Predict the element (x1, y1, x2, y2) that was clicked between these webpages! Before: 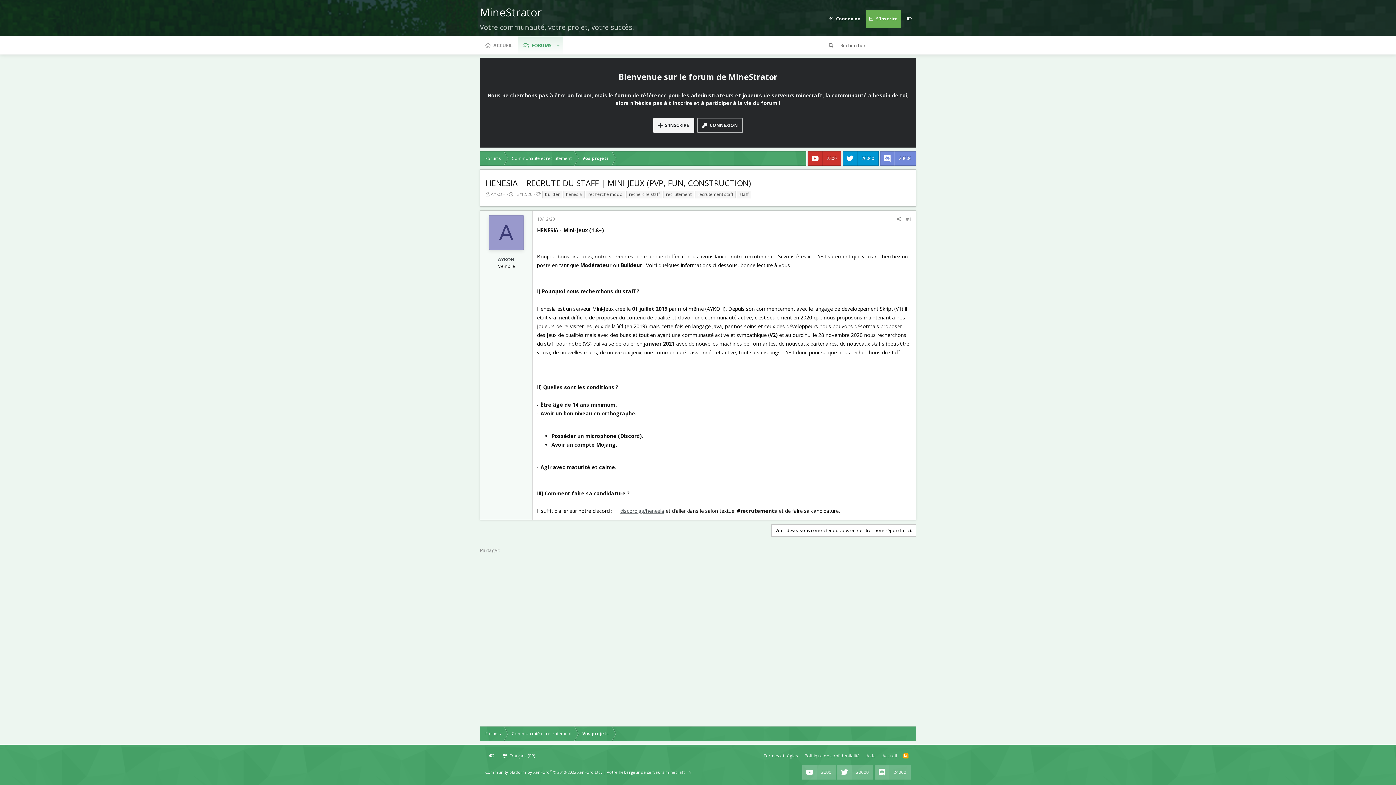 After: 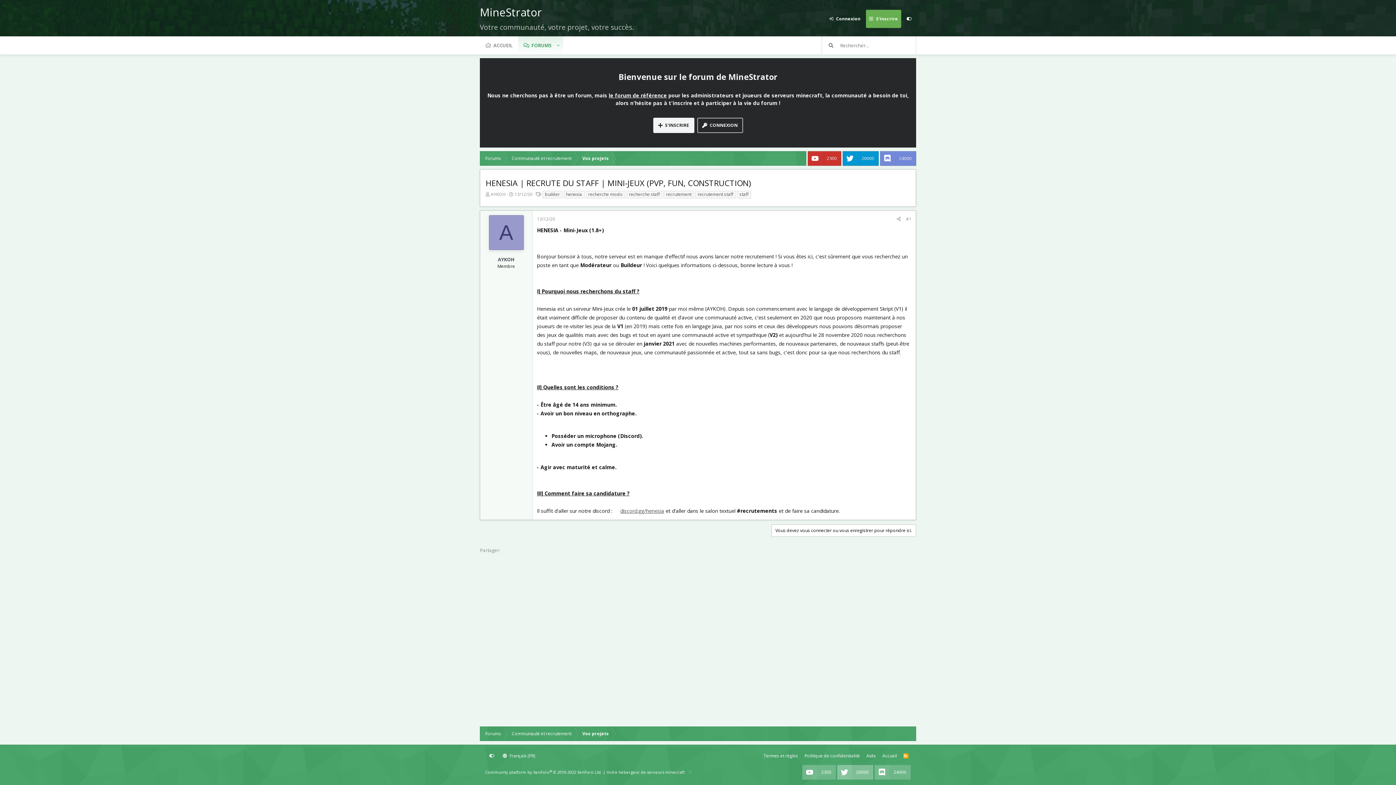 Action: bbox: (837, 765, 873, 780) label: 20000